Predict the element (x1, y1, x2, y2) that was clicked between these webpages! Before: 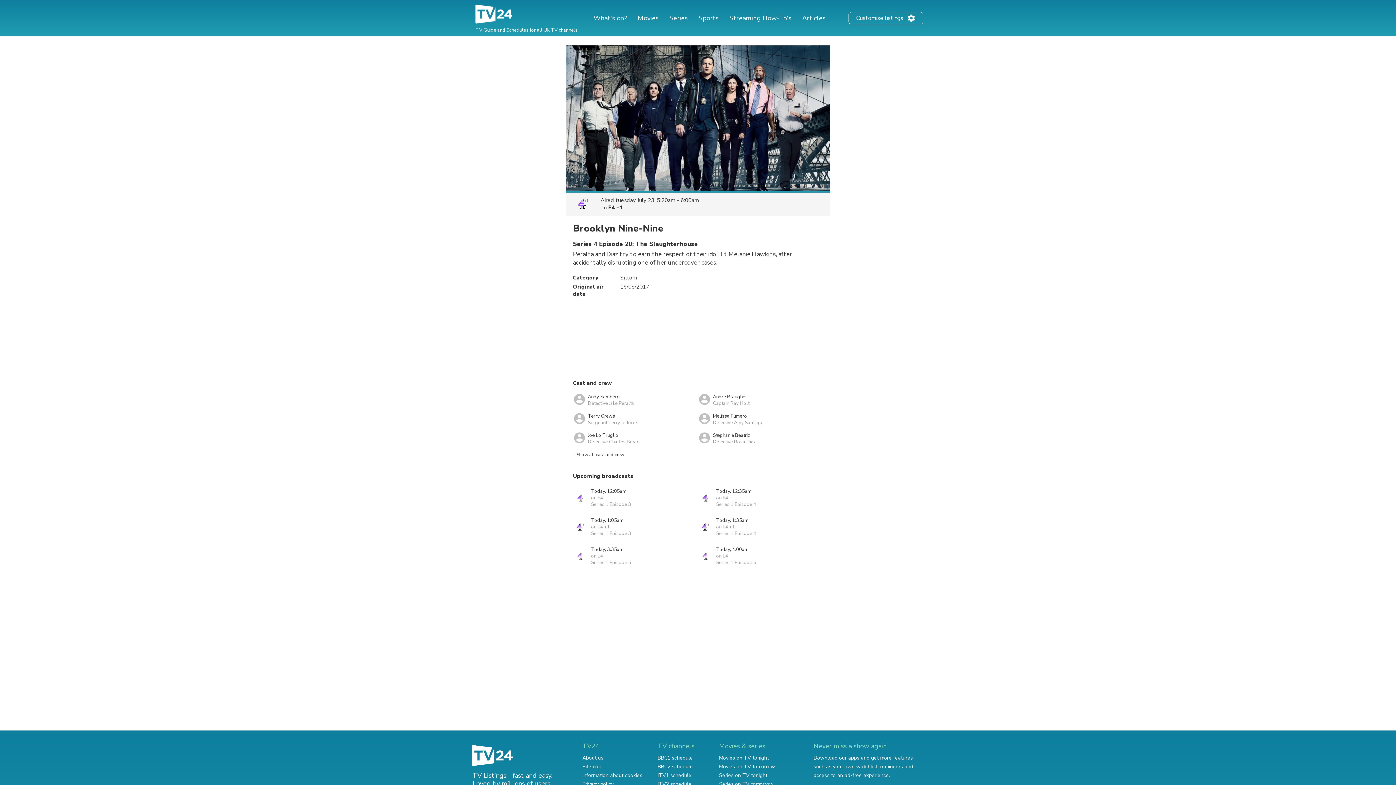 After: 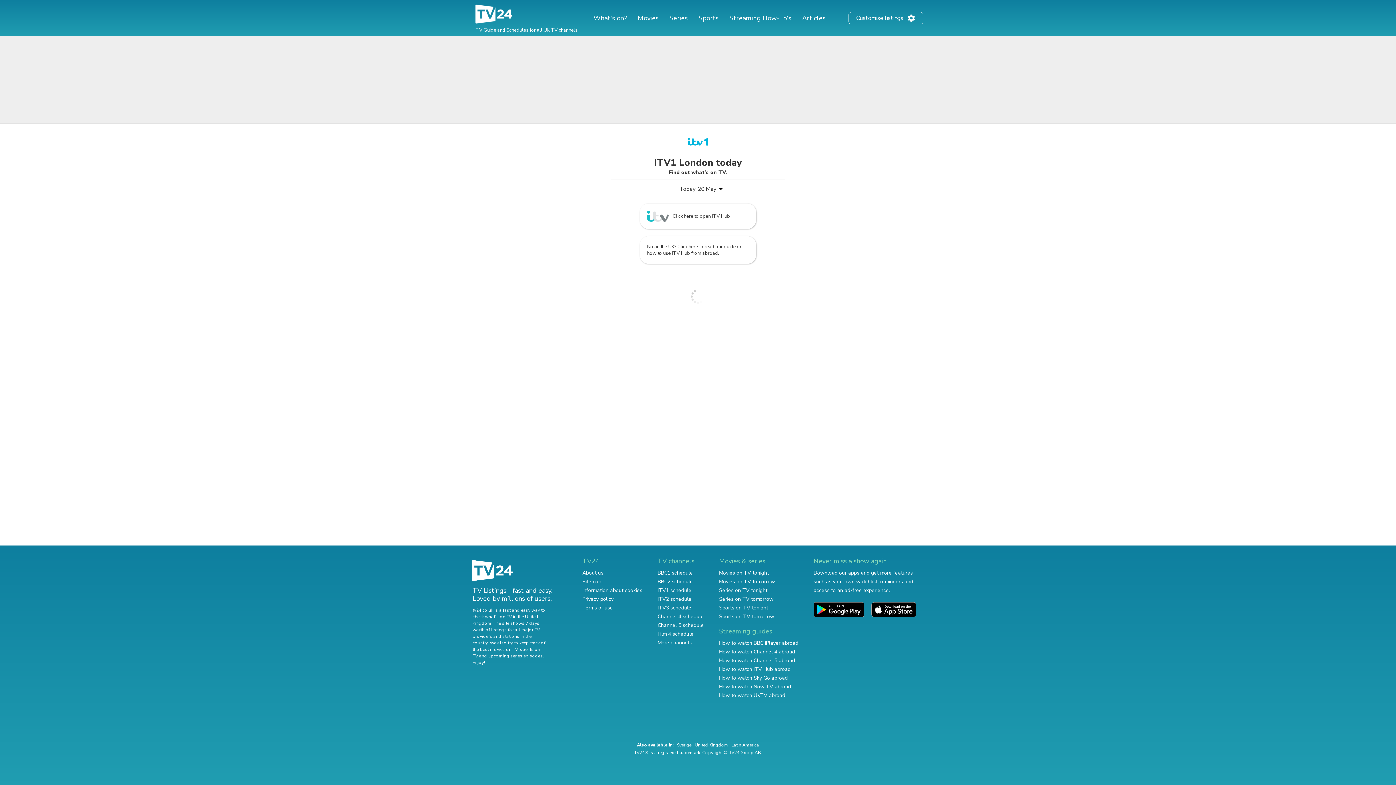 Action: label: ITV1 schedule bbox: (657, 772, 691, 779)